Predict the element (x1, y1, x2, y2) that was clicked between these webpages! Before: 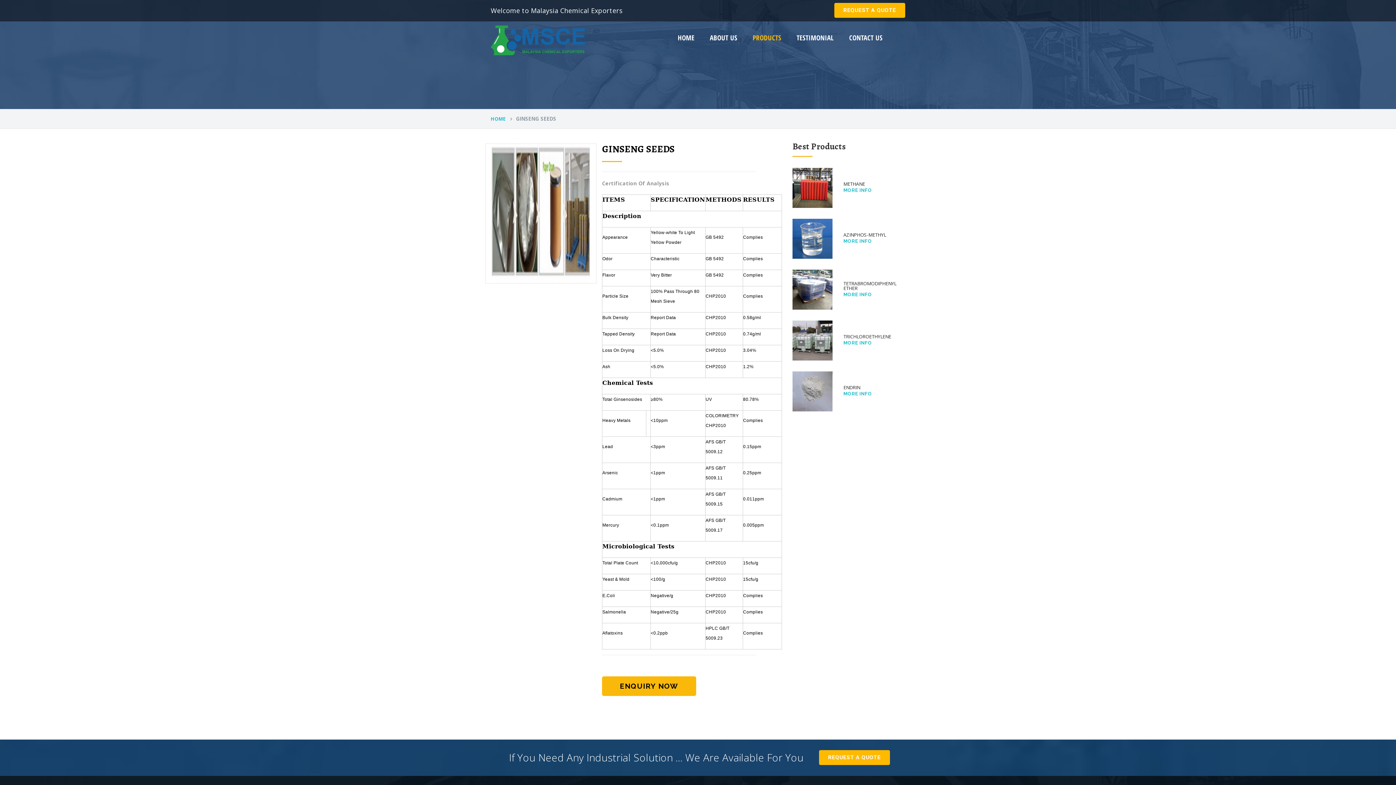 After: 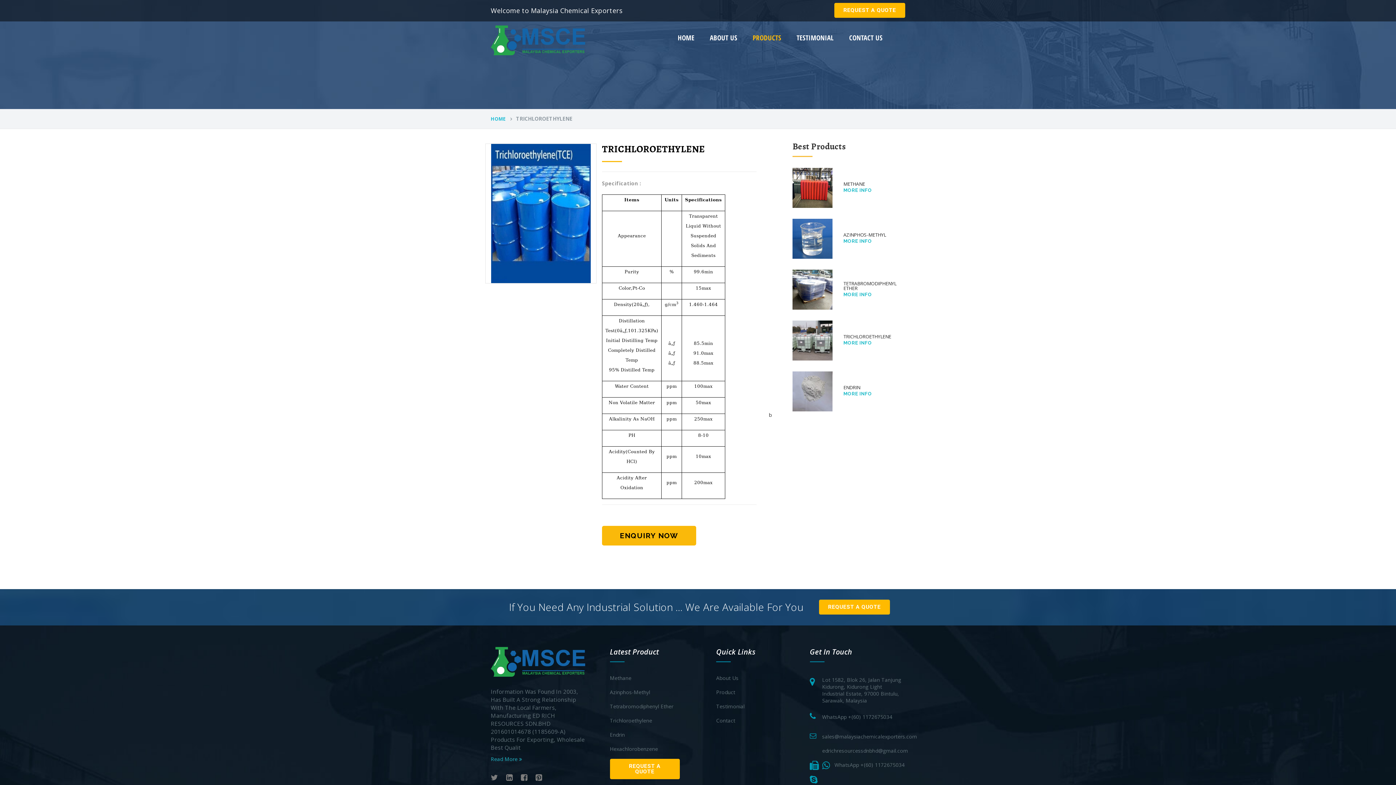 Action: label: TRICHLOROETHYLENE bbox: (843, 334, 891, 339)